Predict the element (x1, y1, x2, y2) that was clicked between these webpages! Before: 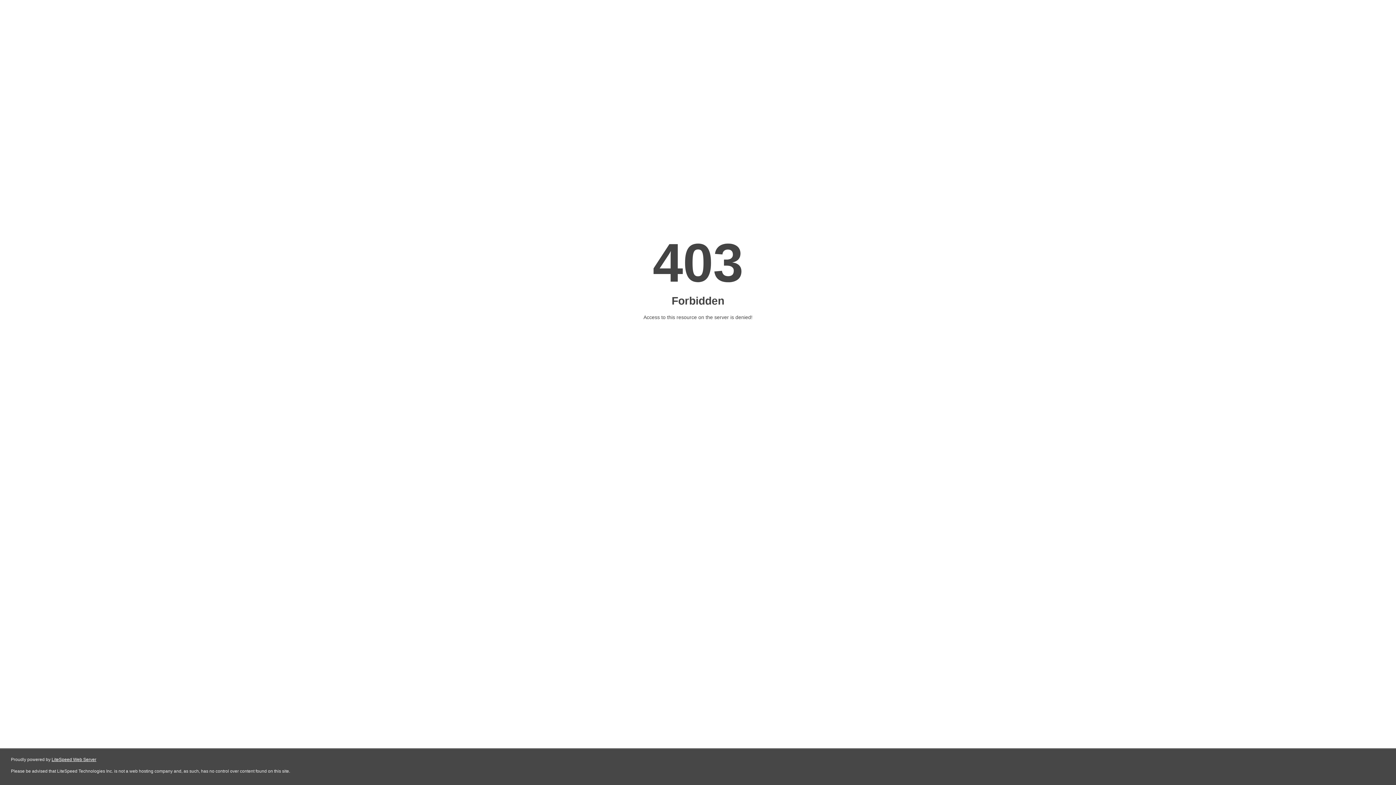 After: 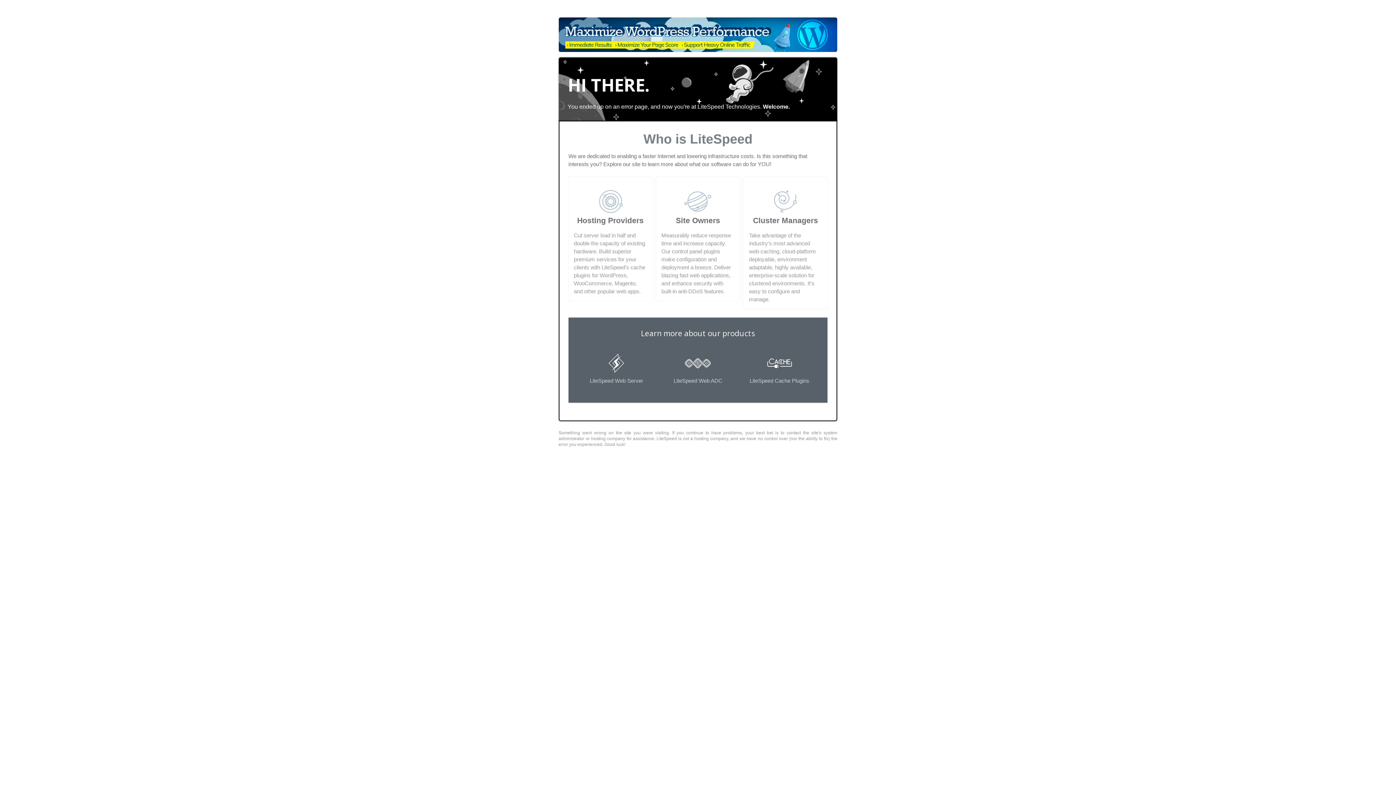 Action: bbox: (51, 757, 96, 762) label: LiteSpeed Web Server